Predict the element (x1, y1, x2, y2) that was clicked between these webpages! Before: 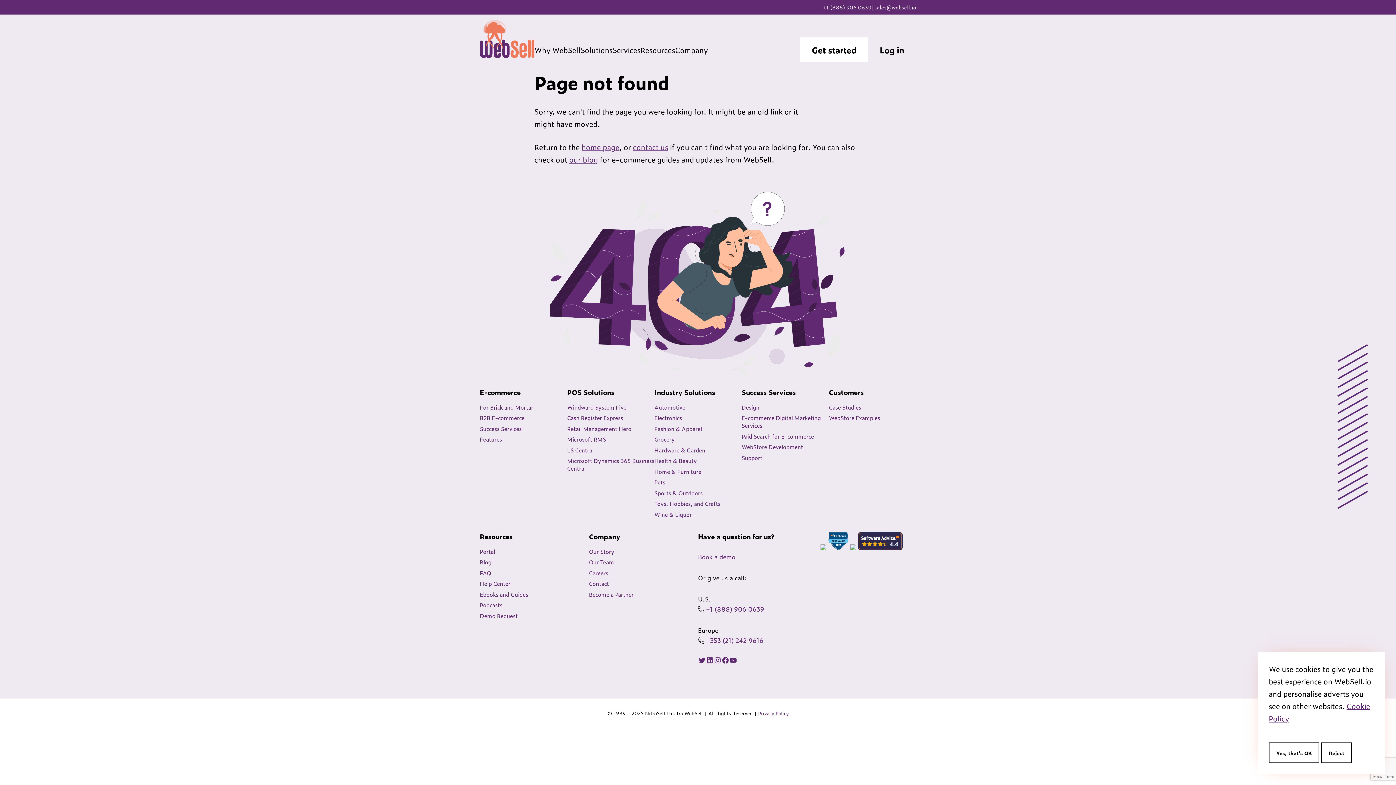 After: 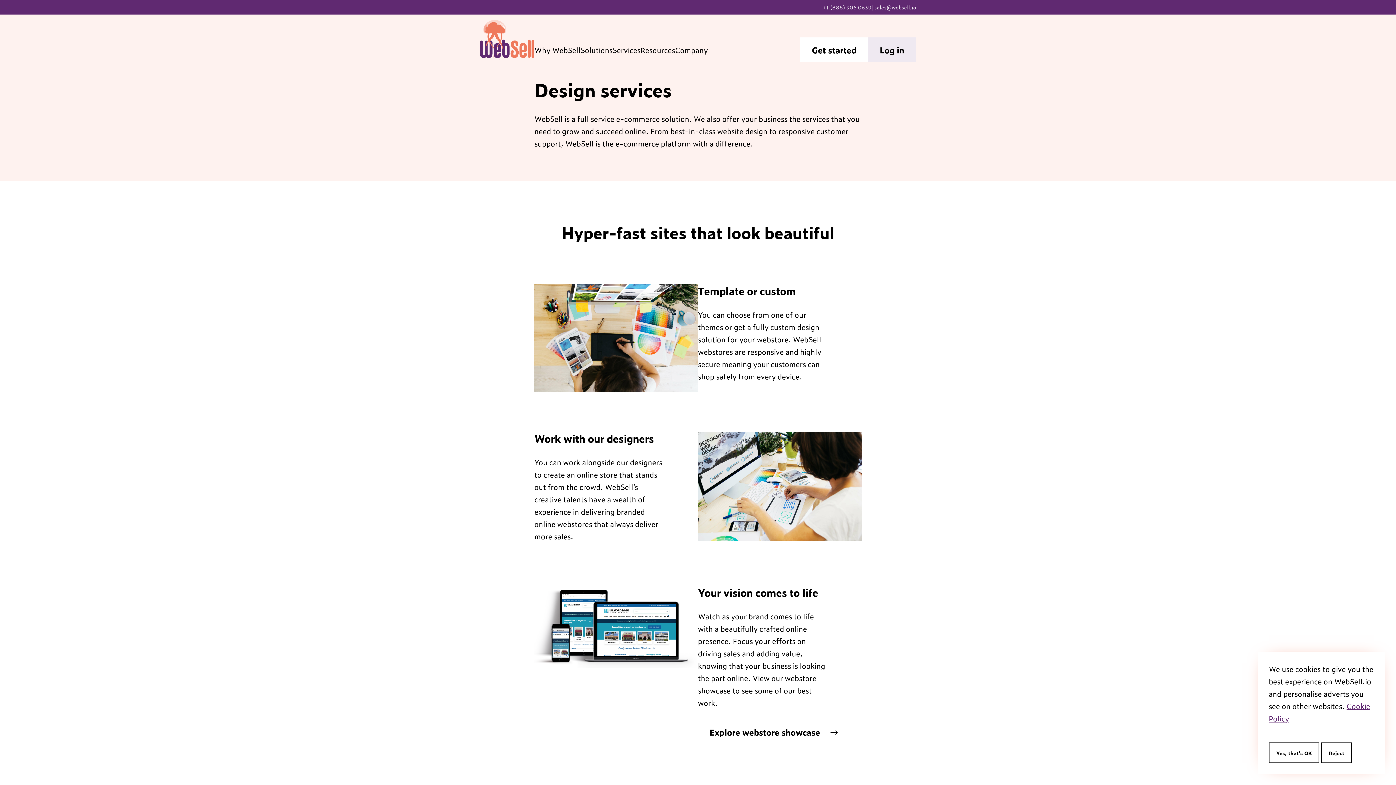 Action: label: Design bbox: (741, 403, 759, 411)